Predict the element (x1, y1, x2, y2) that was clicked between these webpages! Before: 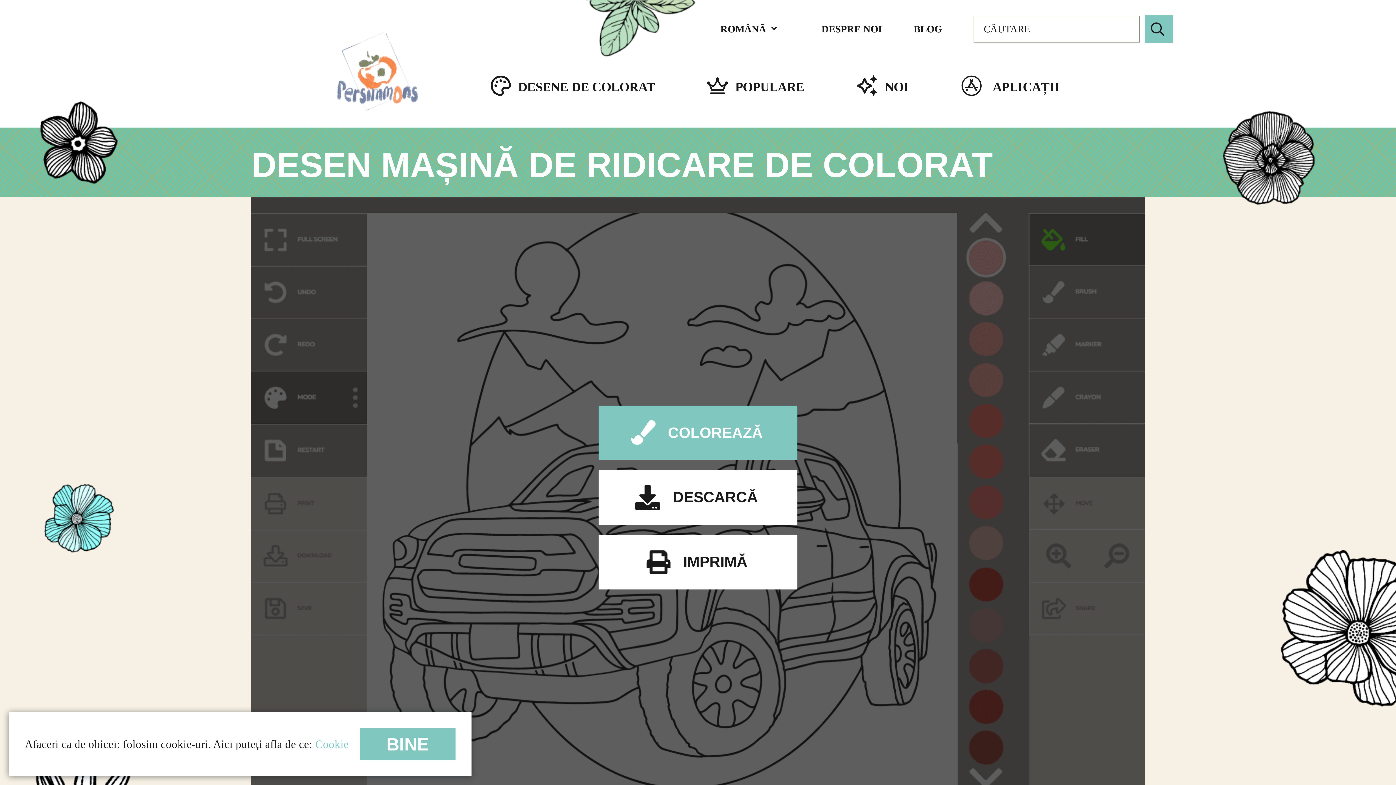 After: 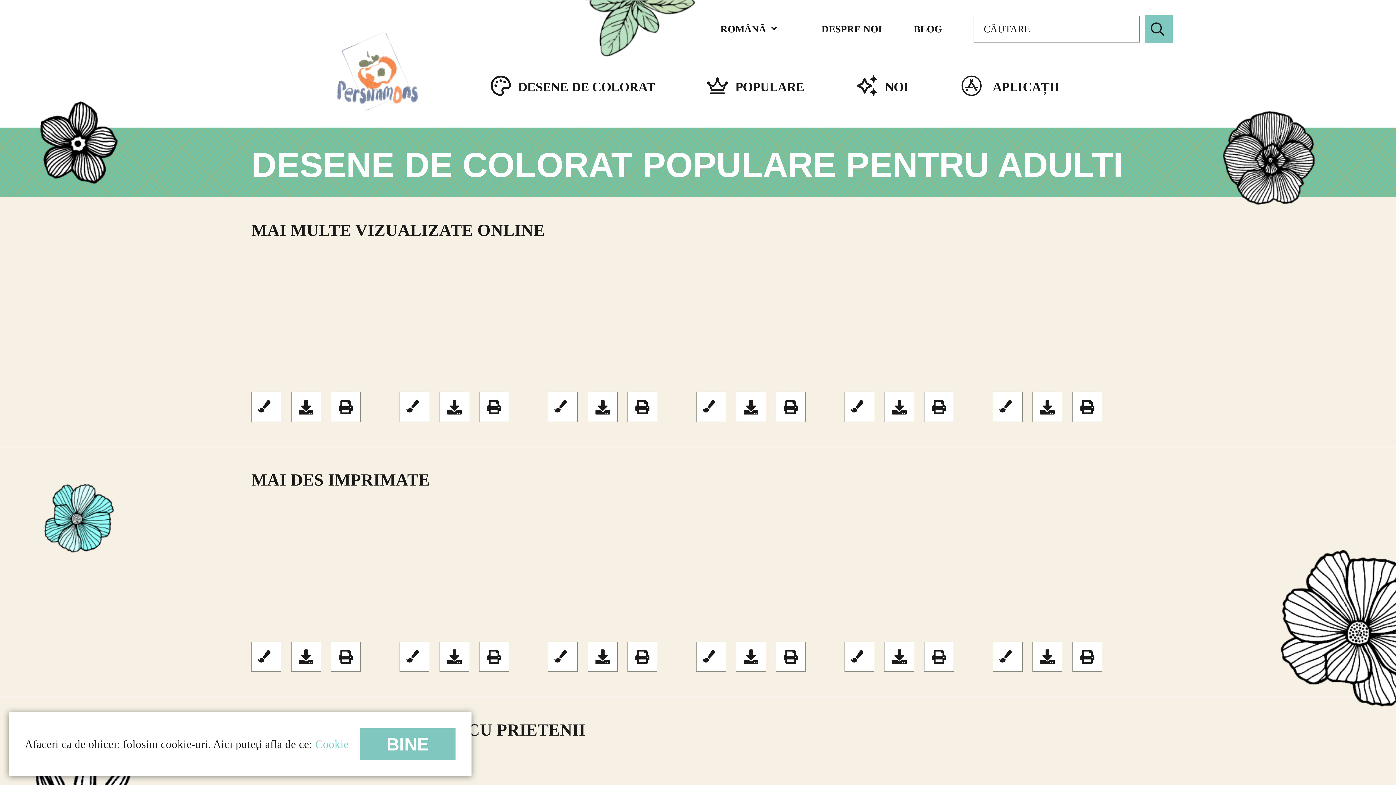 Action: bbox: (707, 78, 804, 94) label: POPULARE